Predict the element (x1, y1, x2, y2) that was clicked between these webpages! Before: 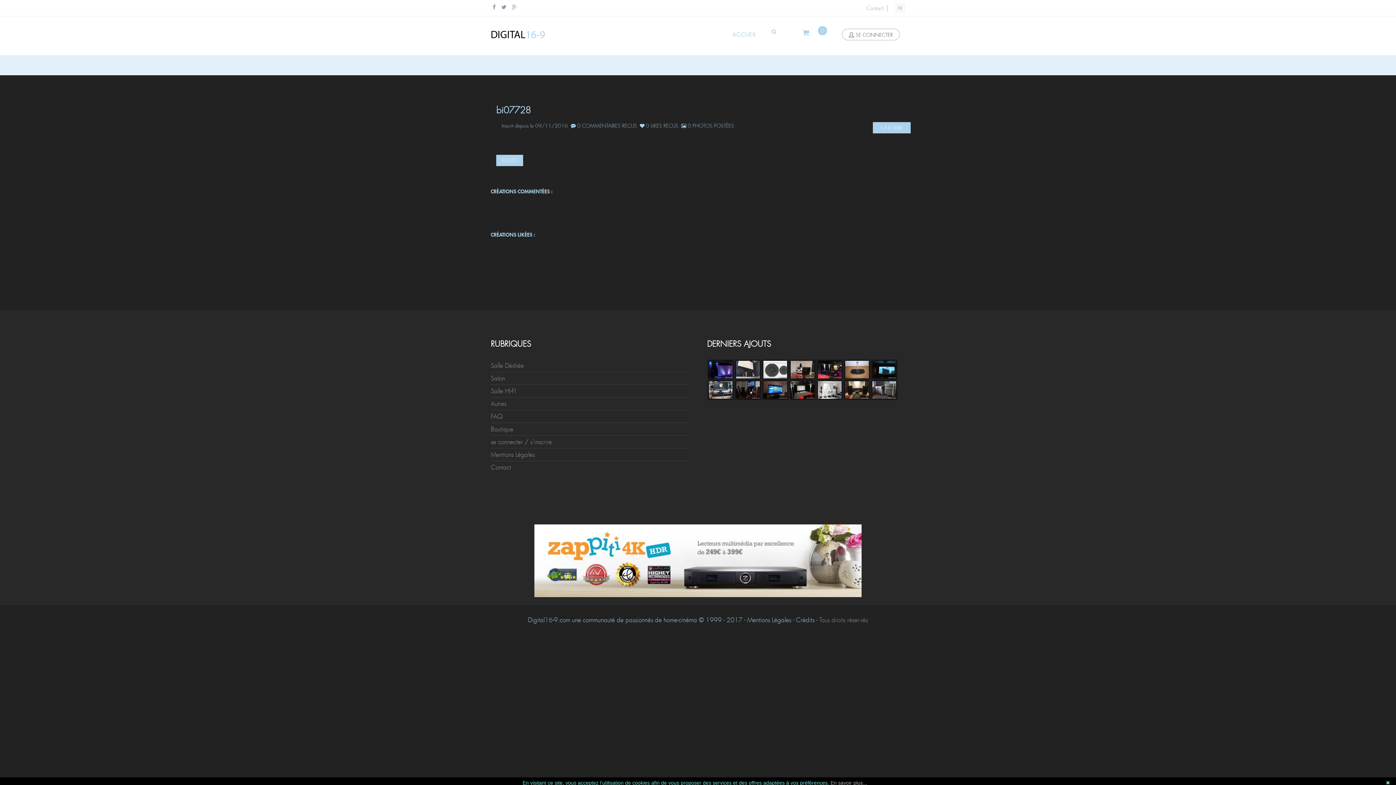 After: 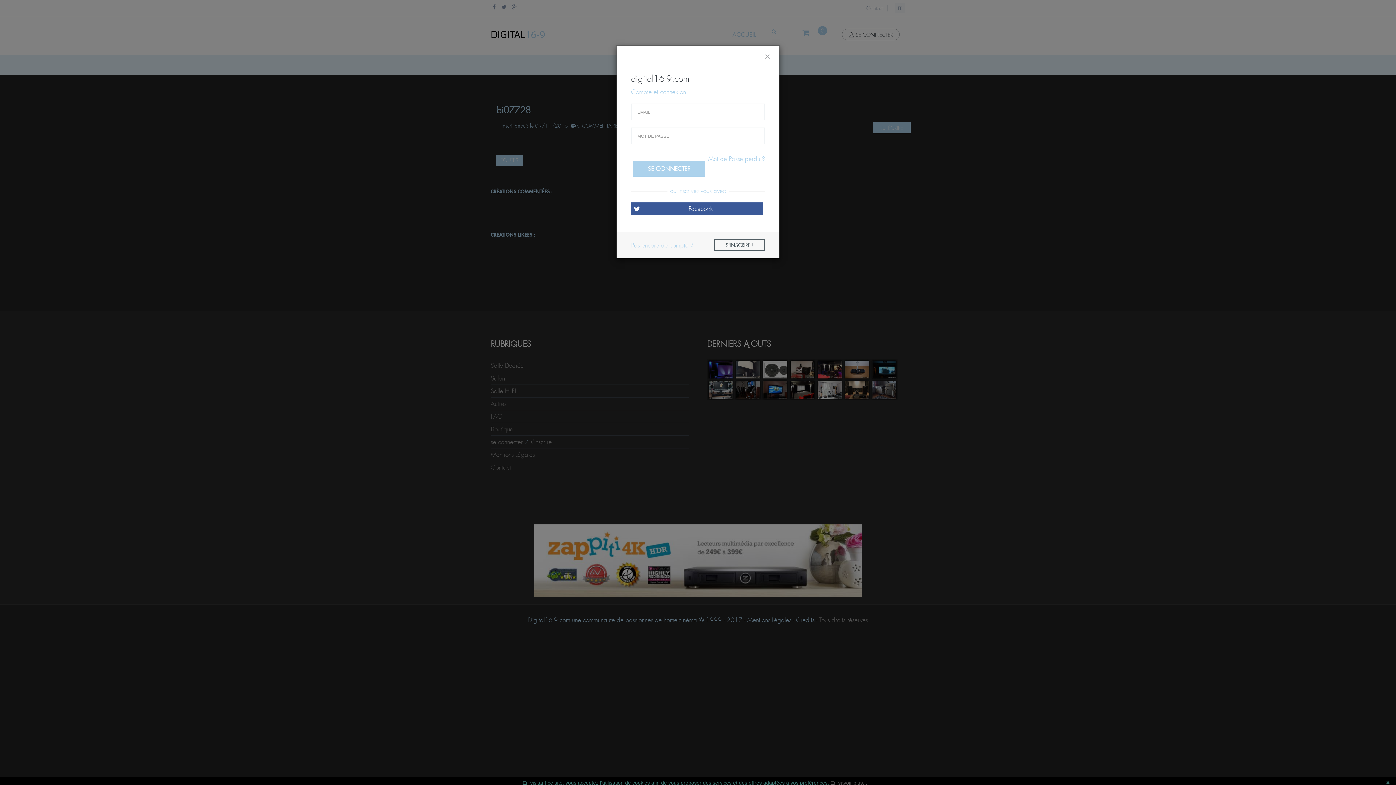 Action: label: se connecter bbox: (490, 438, 522, 446)